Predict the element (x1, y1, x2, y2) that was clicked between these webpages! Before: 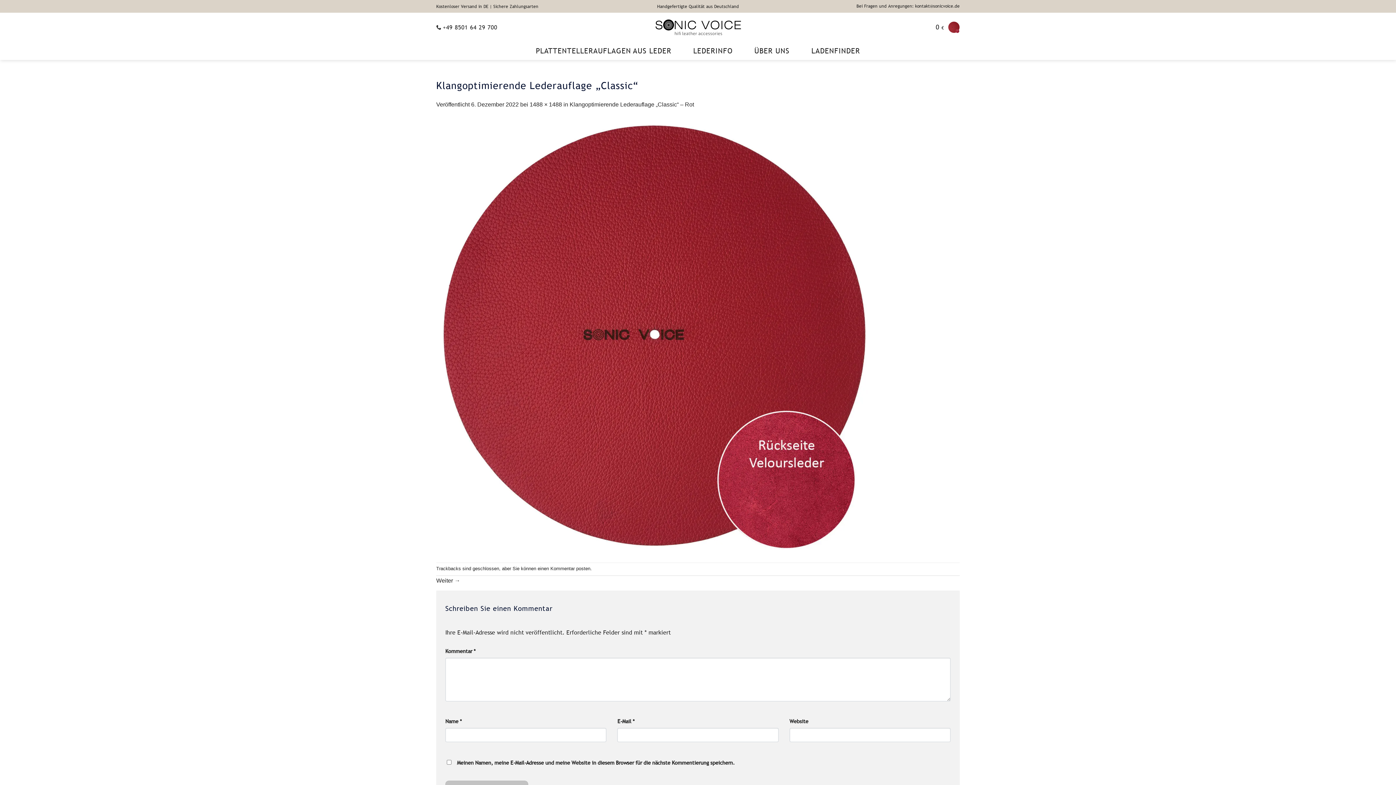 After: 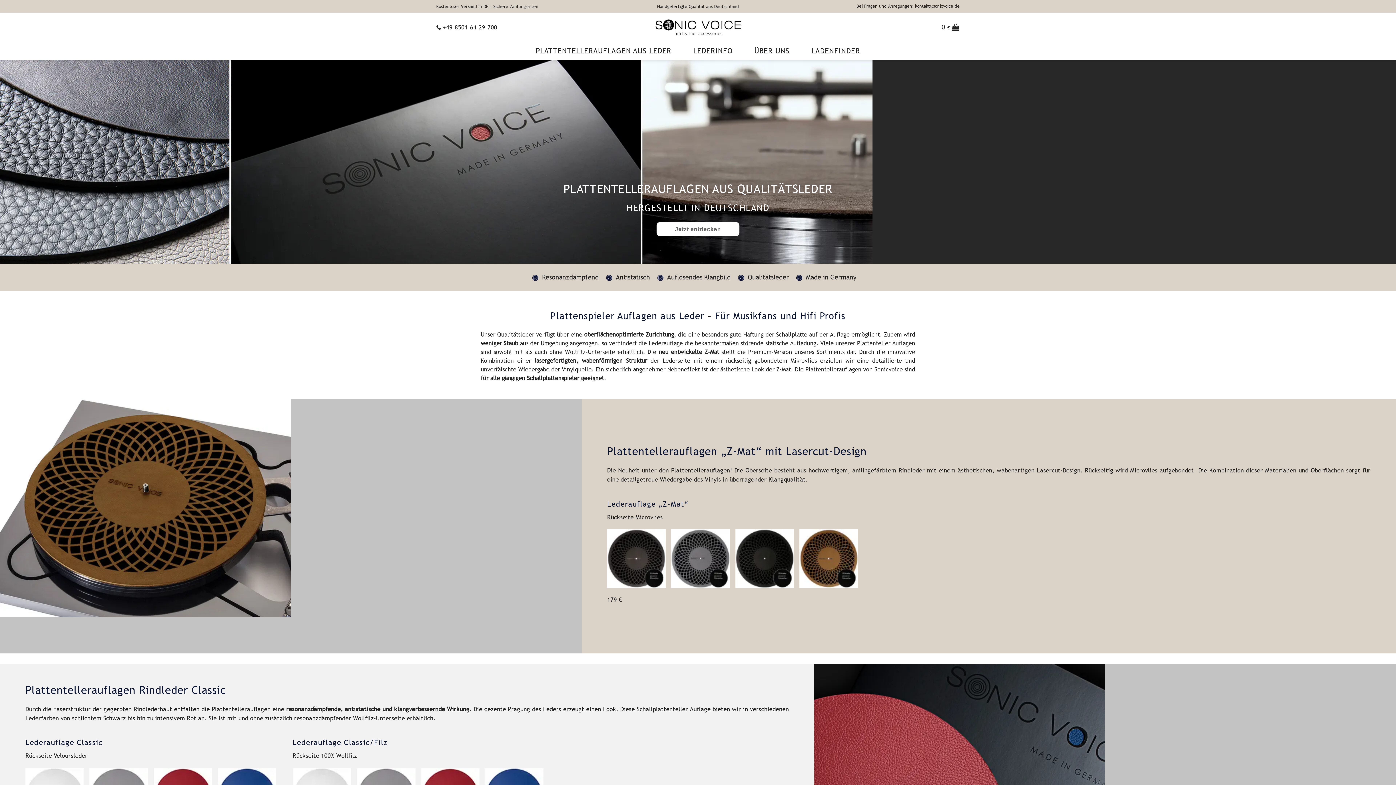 Action: bbox: (651, 18, 744, 35)